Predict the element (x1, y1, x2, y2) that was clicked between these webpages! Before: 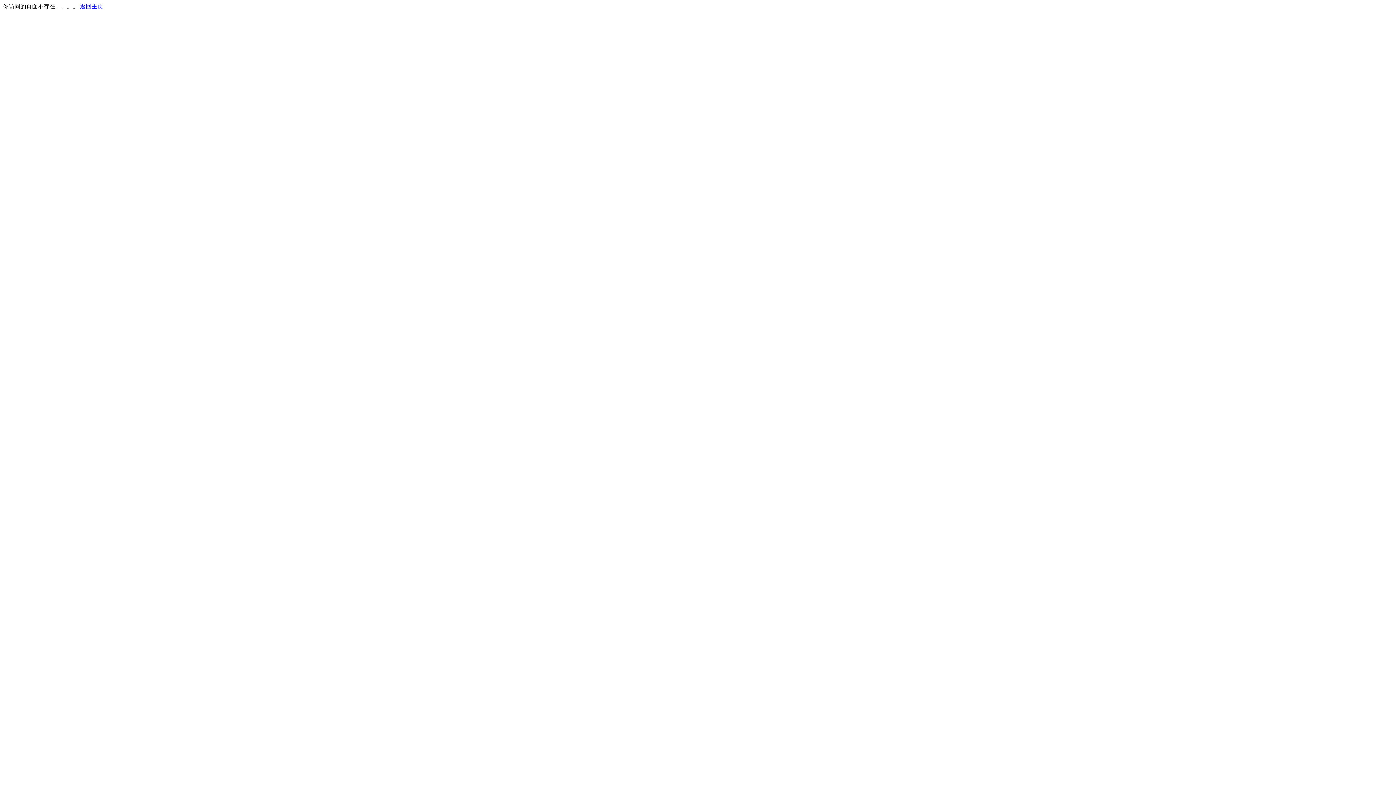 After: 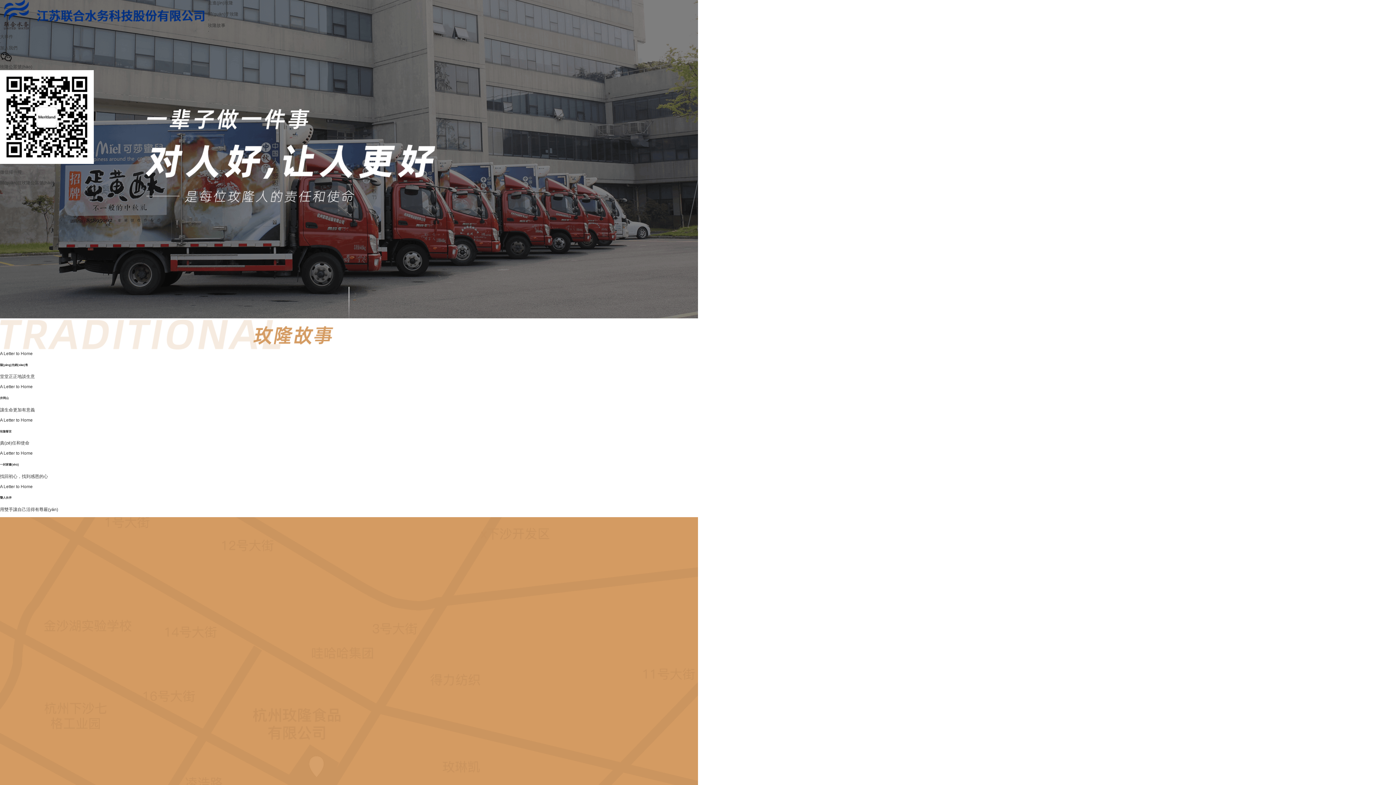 Action: bbox: (80, 3, 103, 9) label: 返回主页